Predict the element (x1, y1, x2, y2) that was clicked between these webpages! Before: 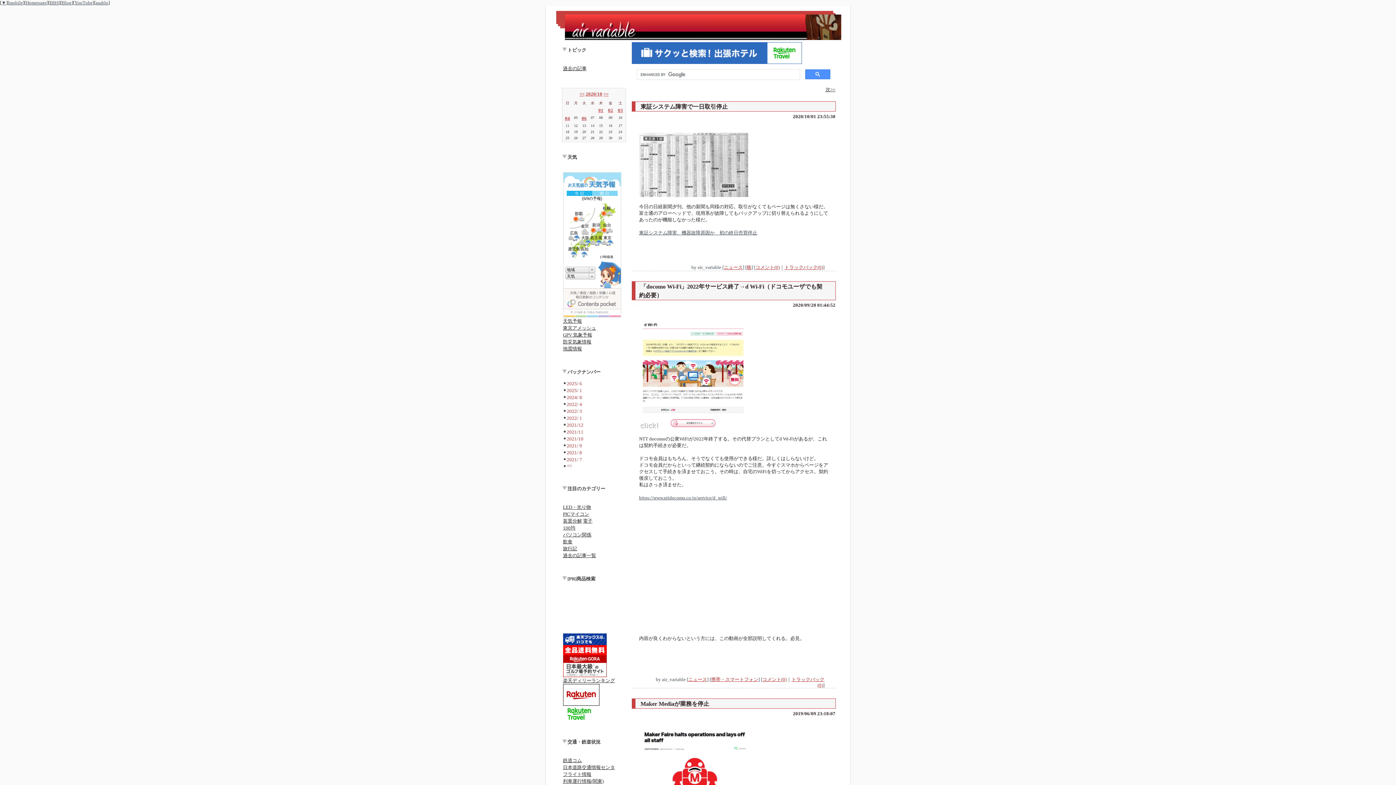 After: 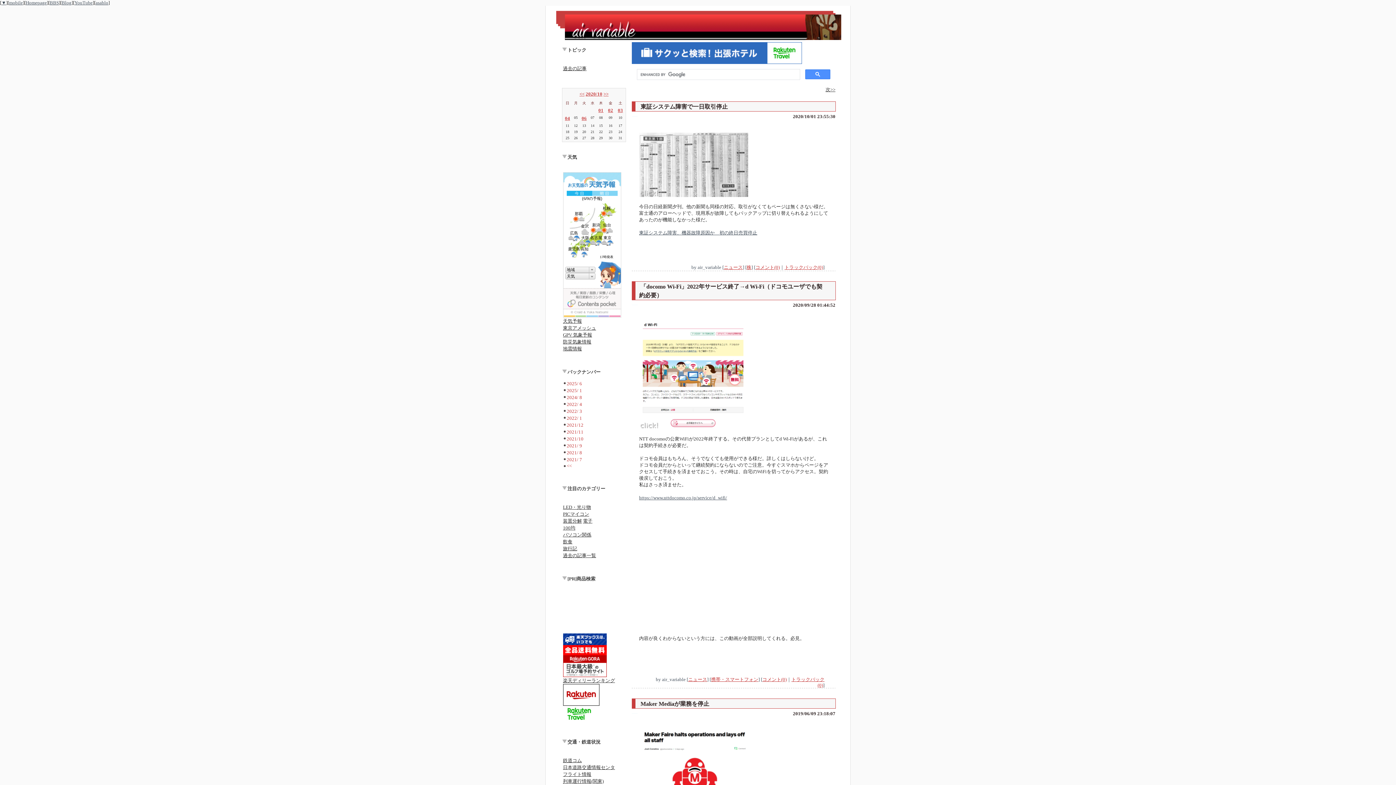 Action: bbox: (563, 673, 606, 678)